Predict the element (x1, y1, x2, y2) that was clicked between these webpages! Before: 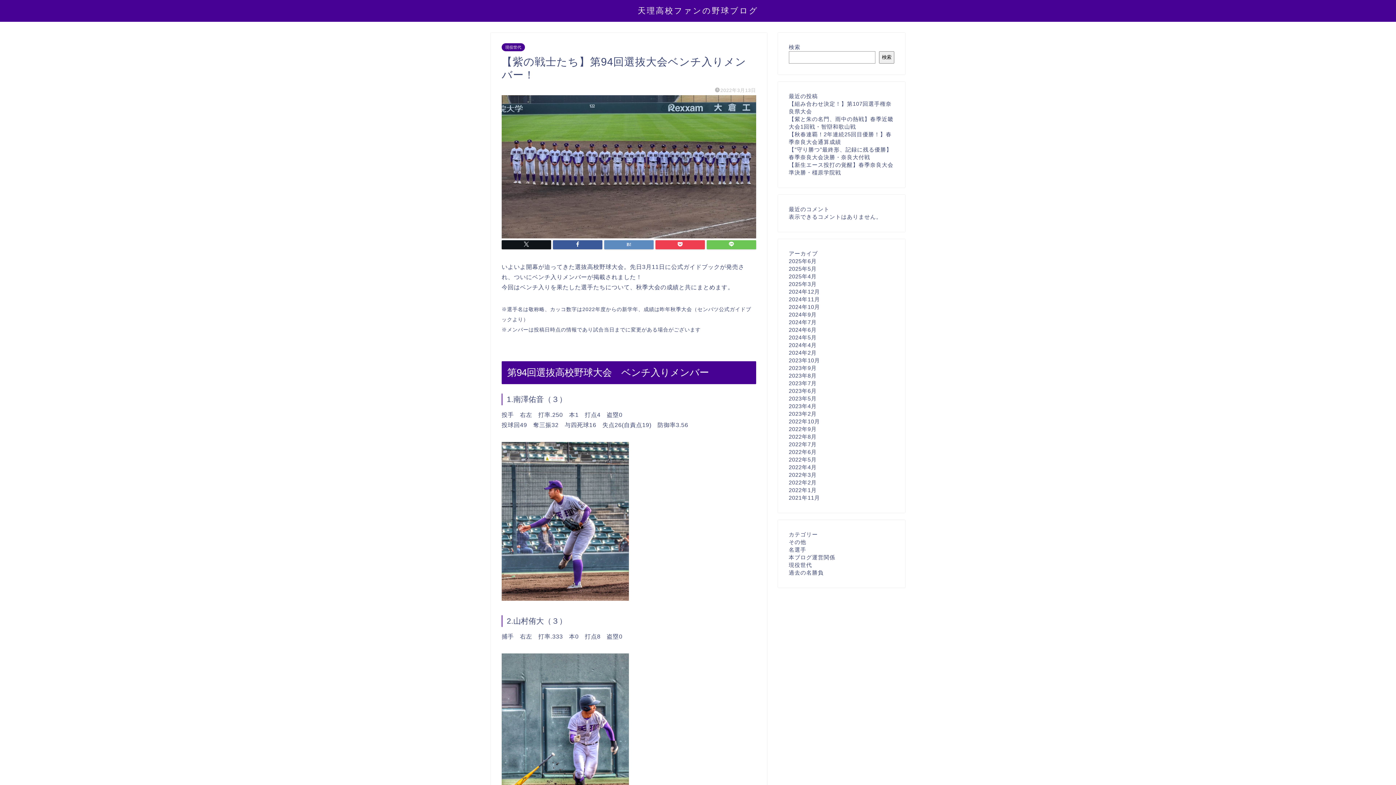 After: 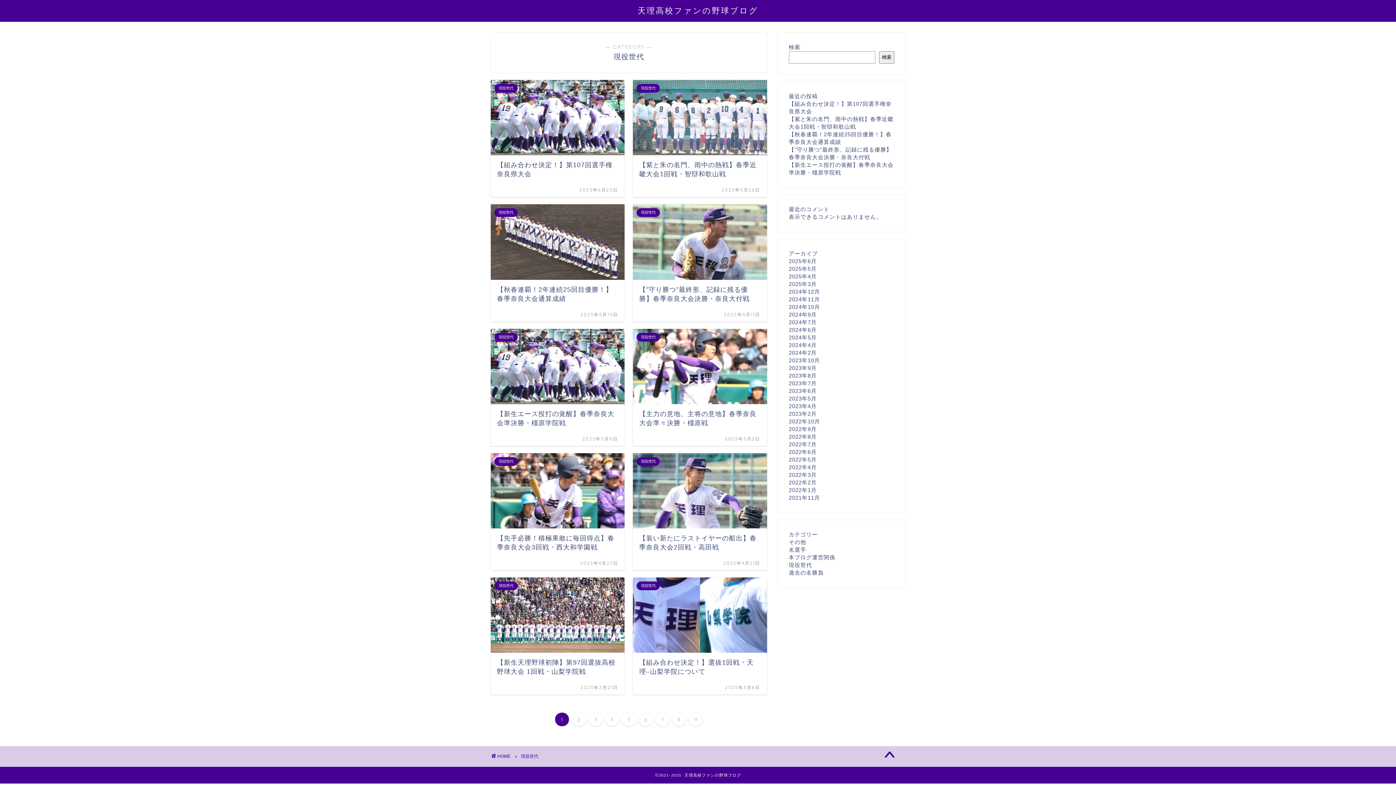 Action: bbox: (501, 43, 525, 51) label: 現役世代